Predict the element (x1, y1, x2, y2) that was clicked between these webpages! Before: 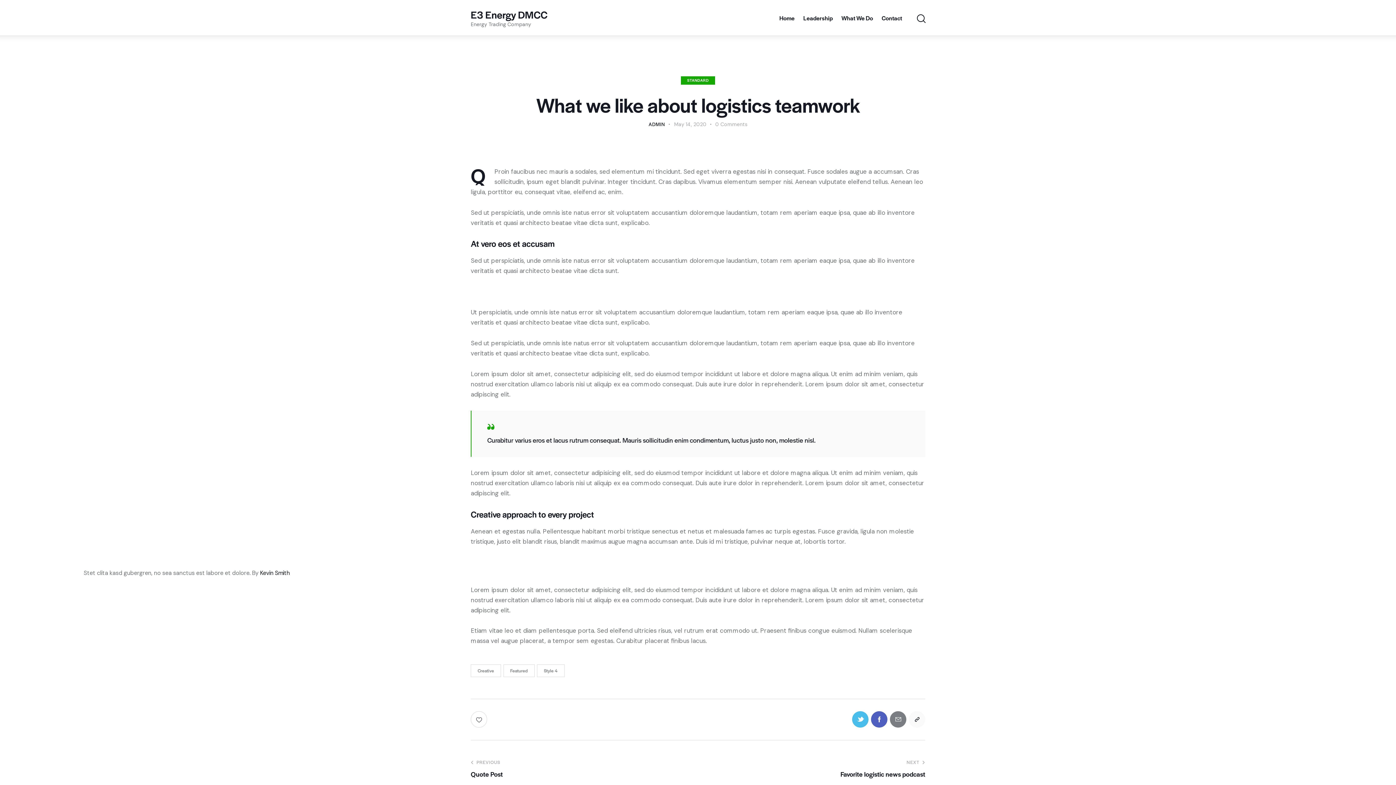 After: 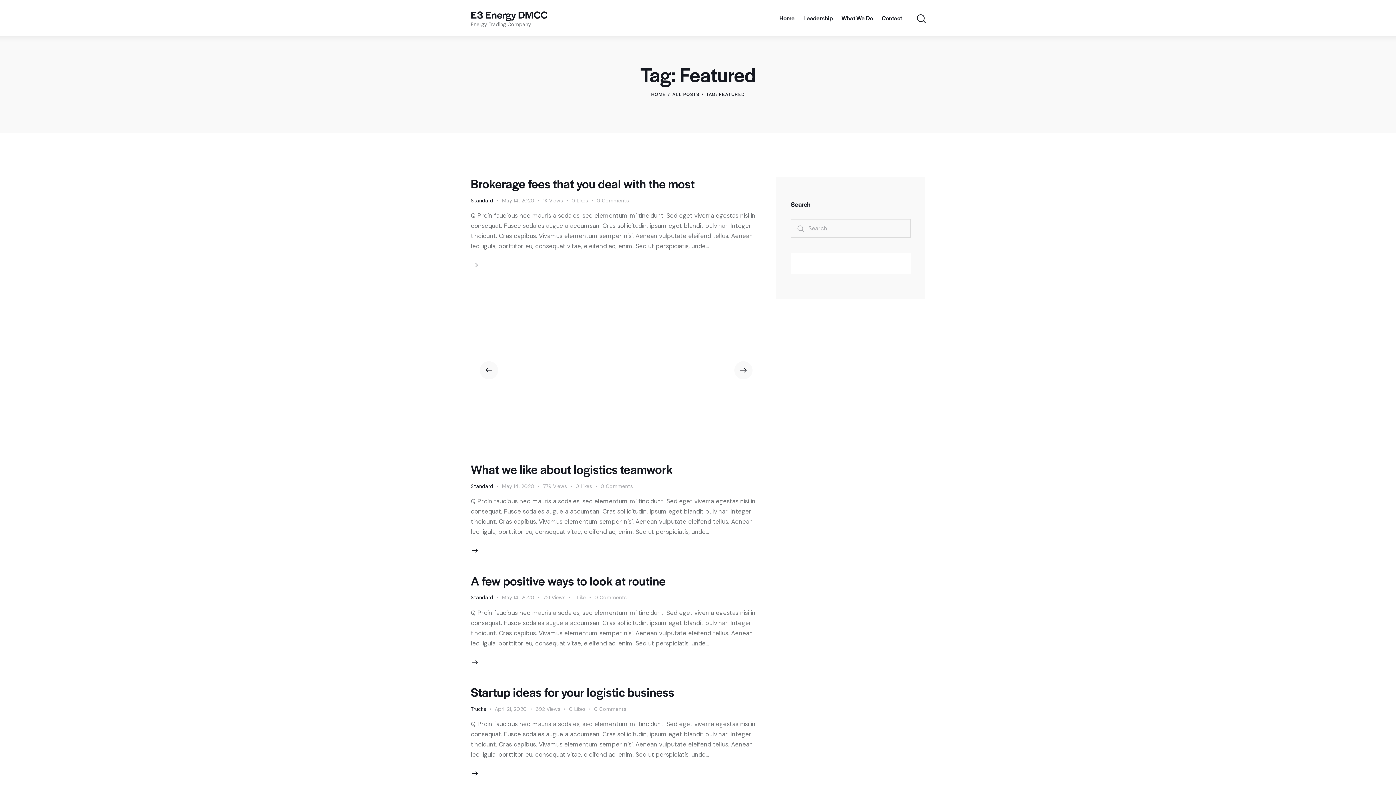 Action: label: Featured bbox: (503, 664, 534, 677)